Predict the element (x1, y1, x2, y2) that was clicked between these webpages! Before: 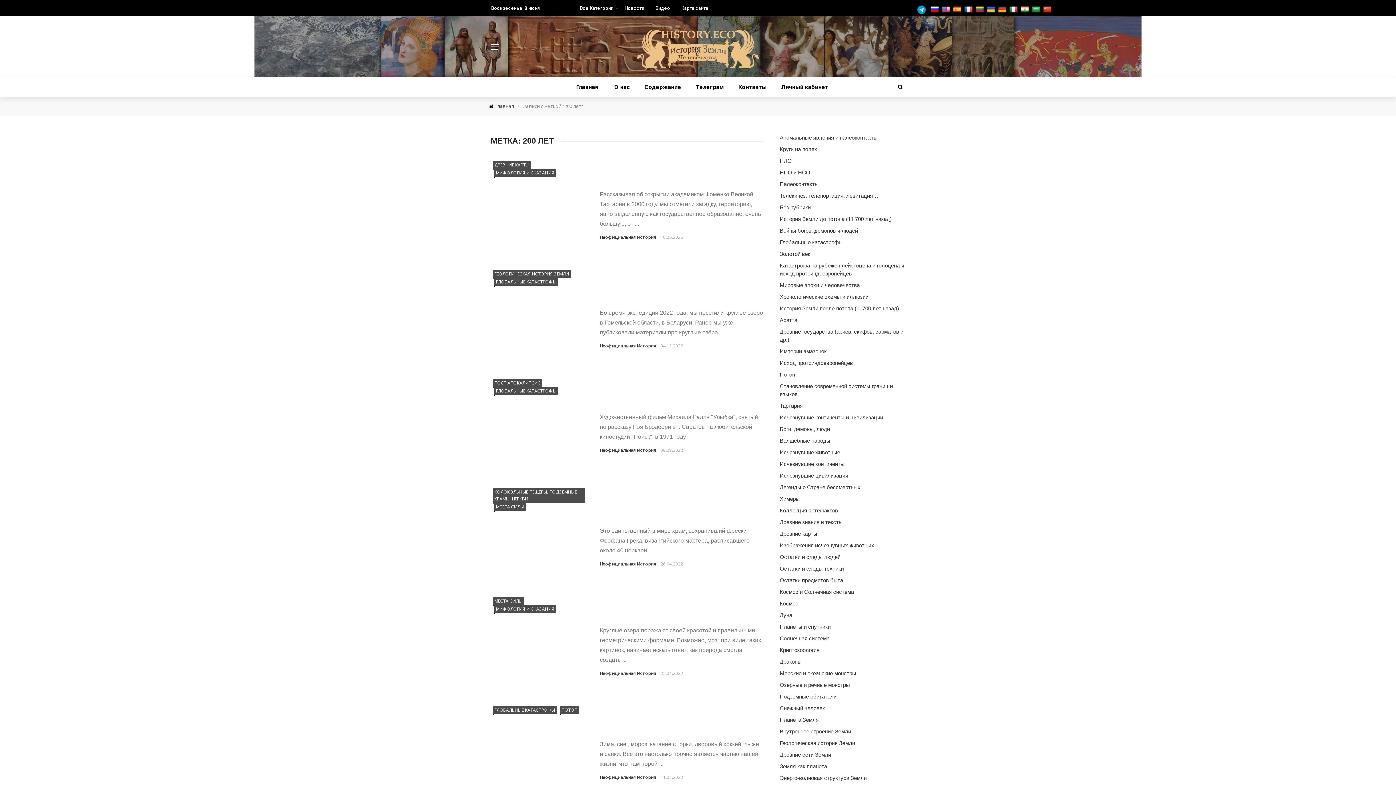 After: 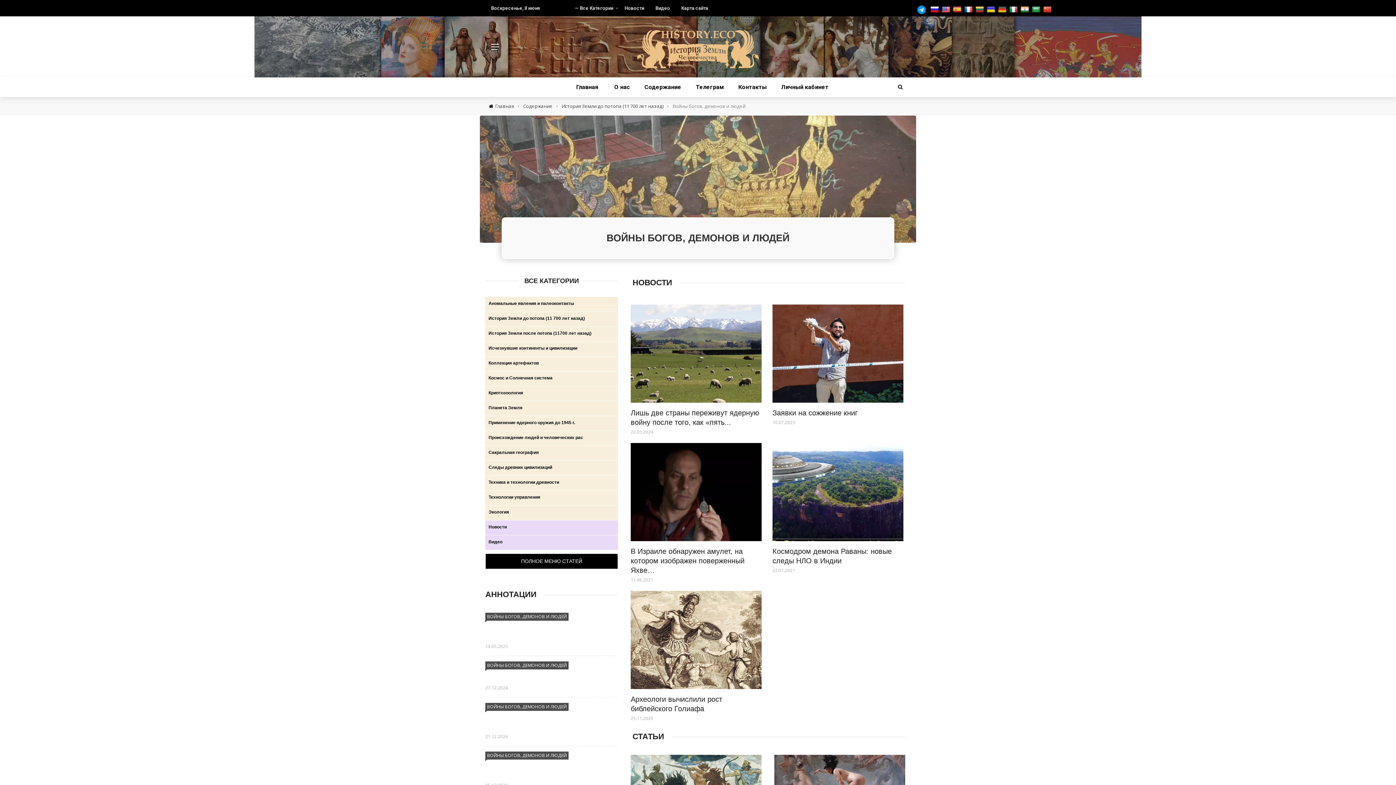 Action: bbox: (780, 227, 858, 233) label: Войны богов, демонов и людей